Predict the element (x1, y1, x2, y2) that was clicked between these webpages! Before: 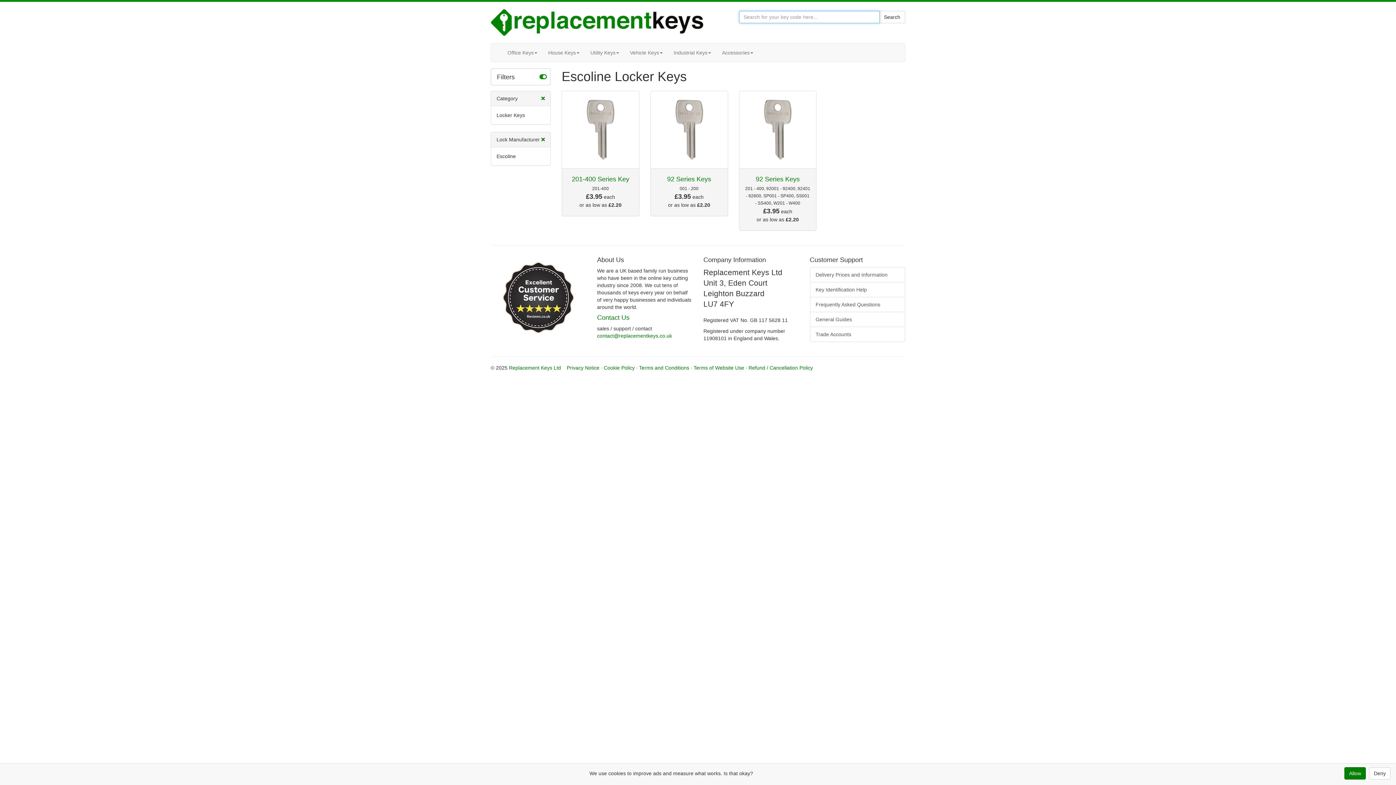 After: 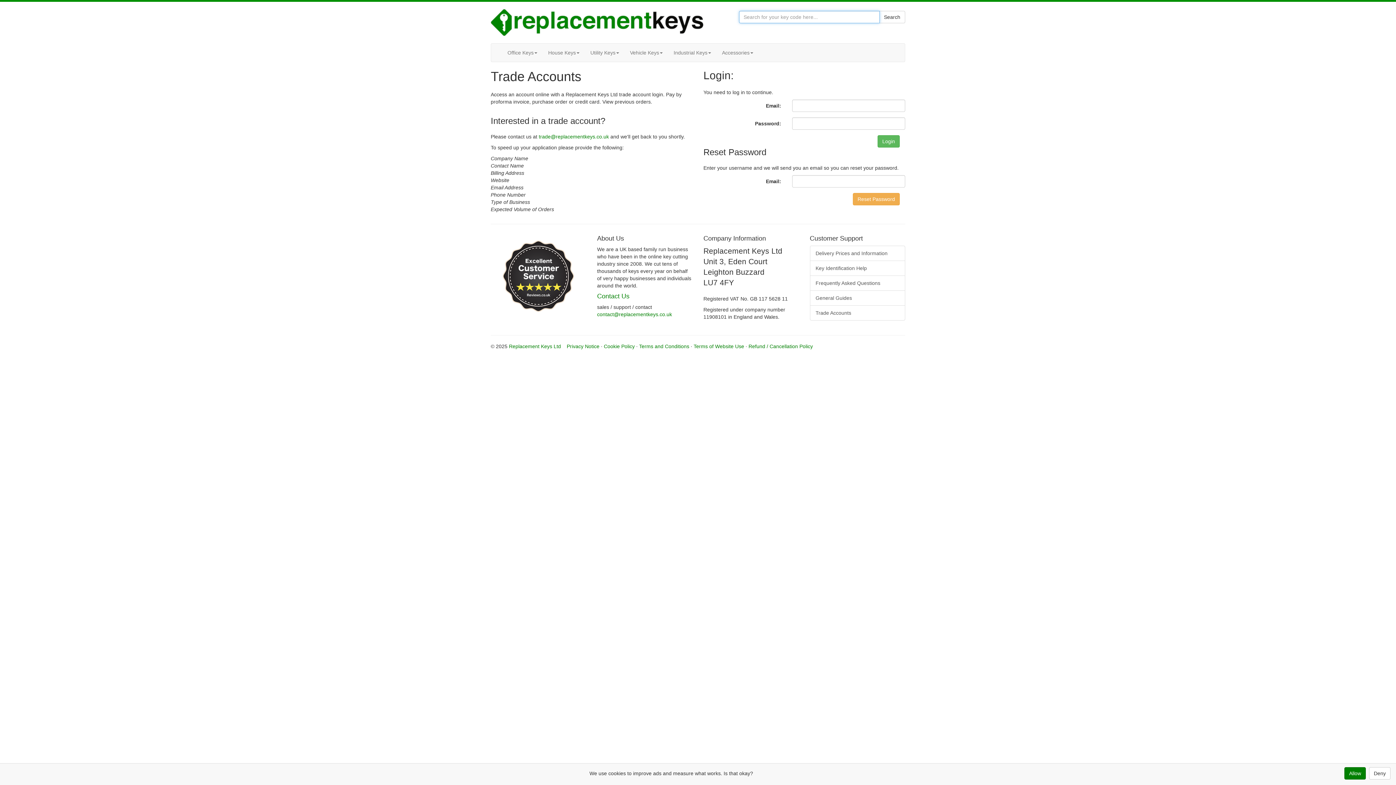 Action: label: Trade Accounts bbox: (810, 326, 905, 342)